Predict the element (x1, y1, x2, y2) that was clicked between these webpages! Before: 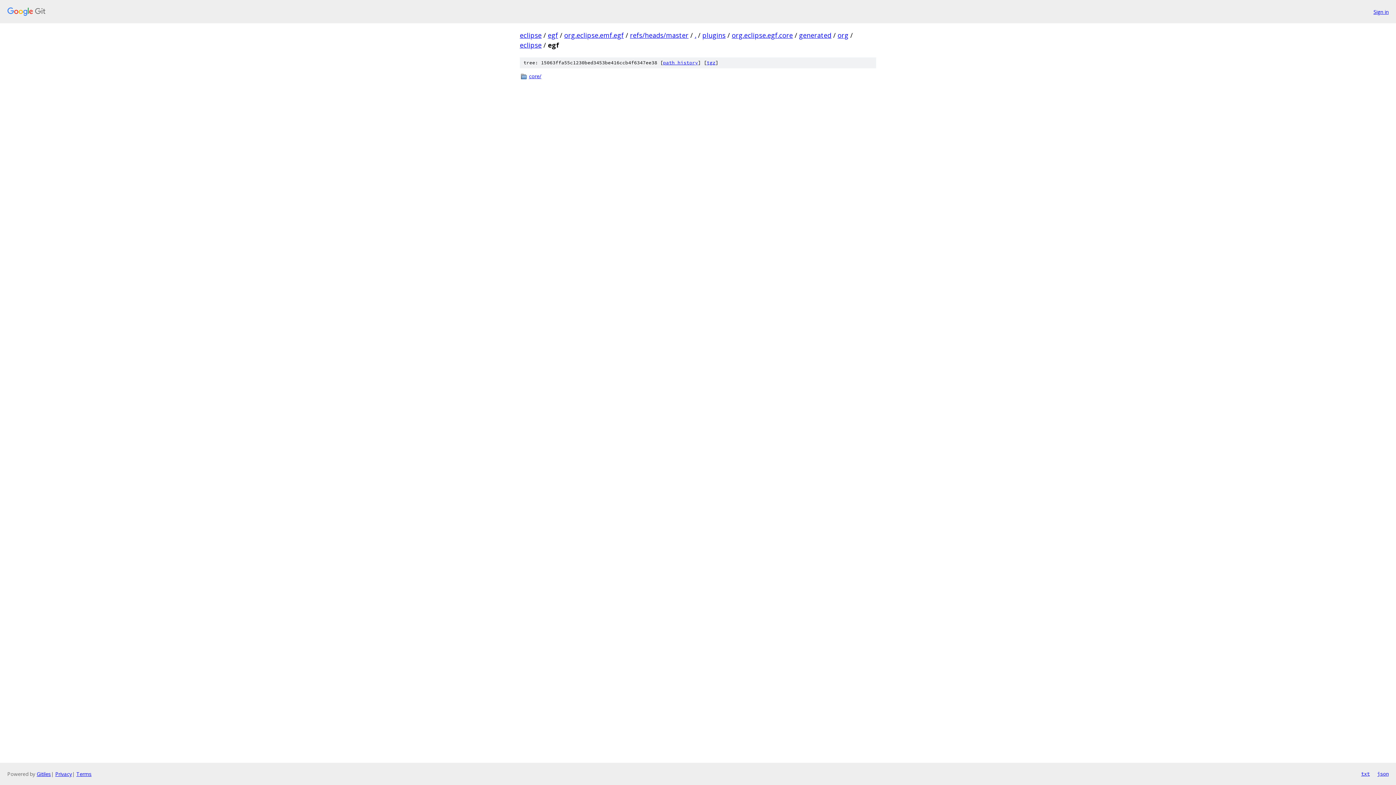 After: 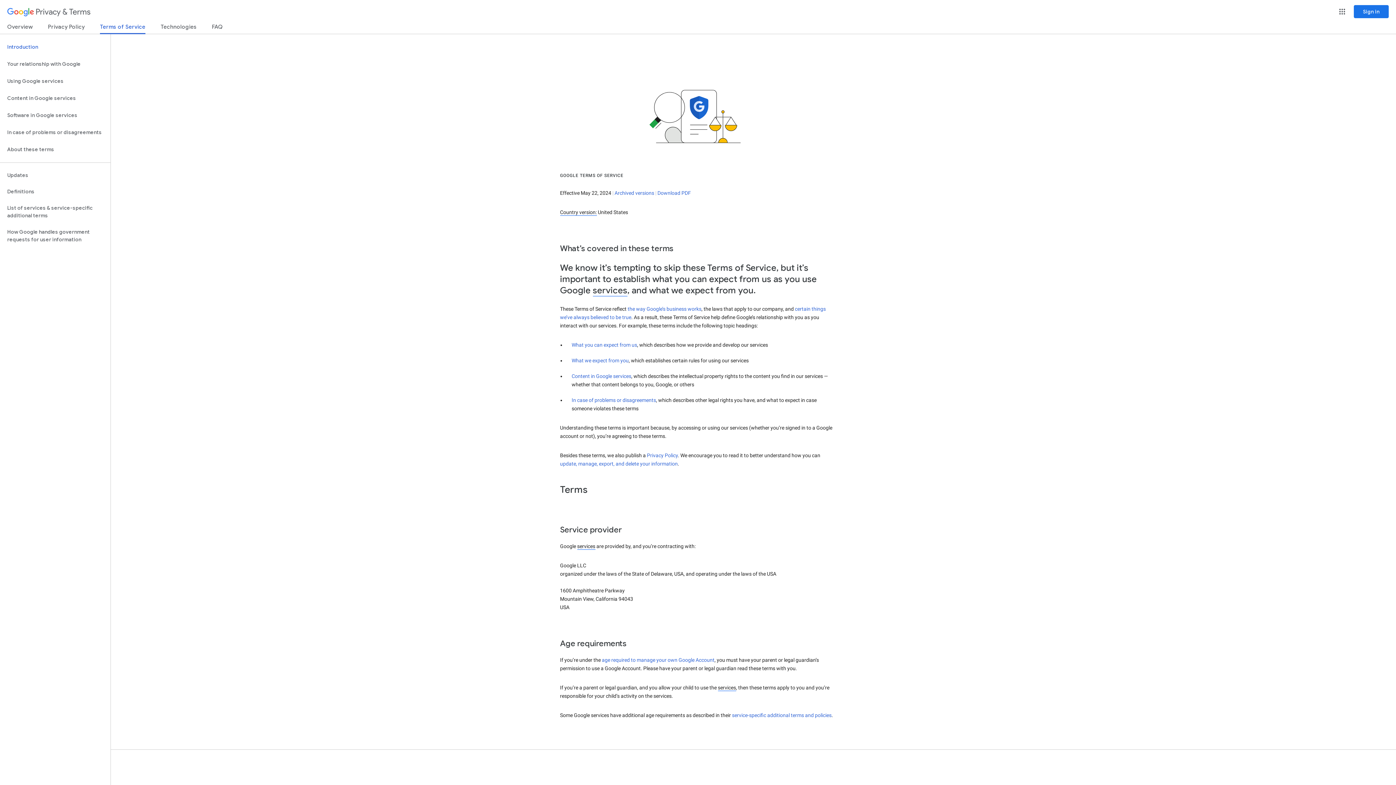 Action: bbox: (76, 770, 91, 777) label: Terms